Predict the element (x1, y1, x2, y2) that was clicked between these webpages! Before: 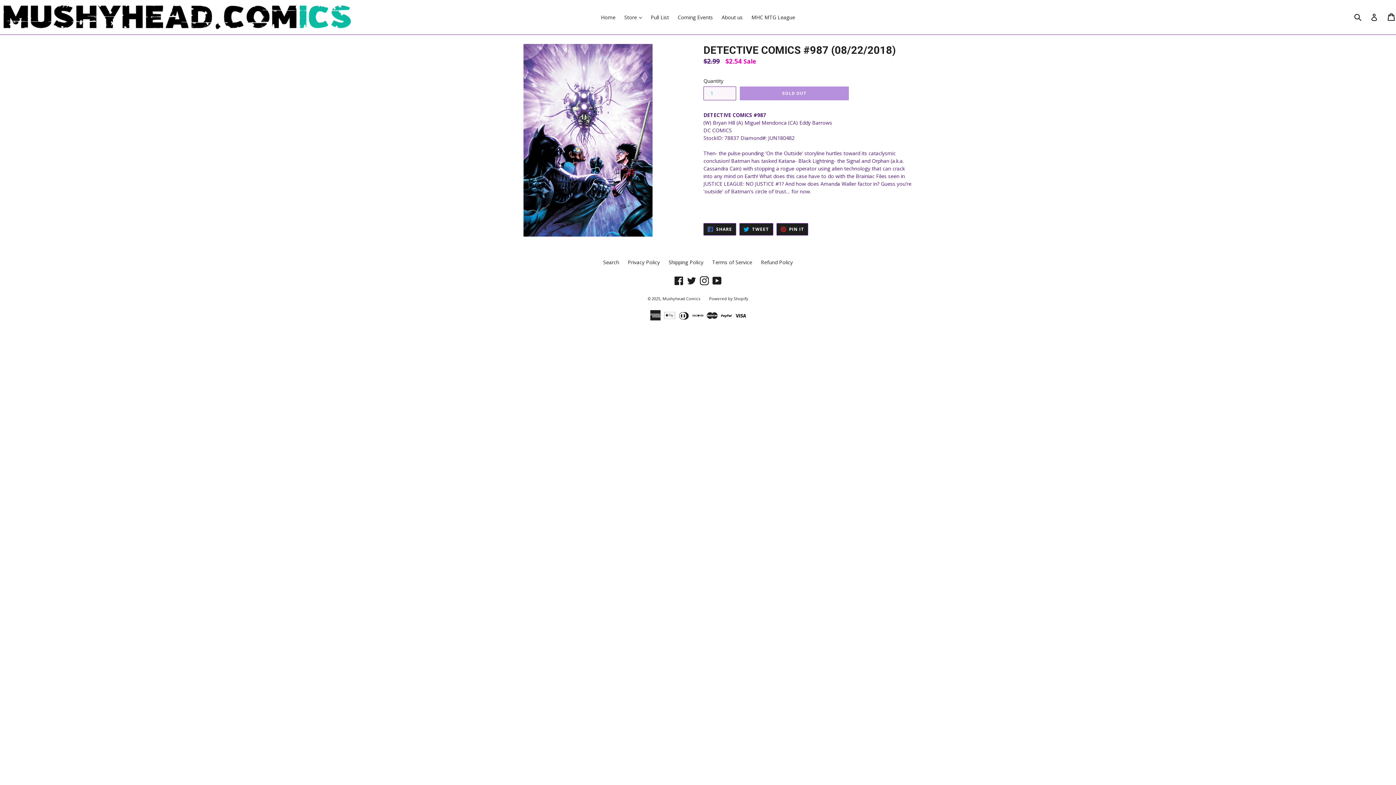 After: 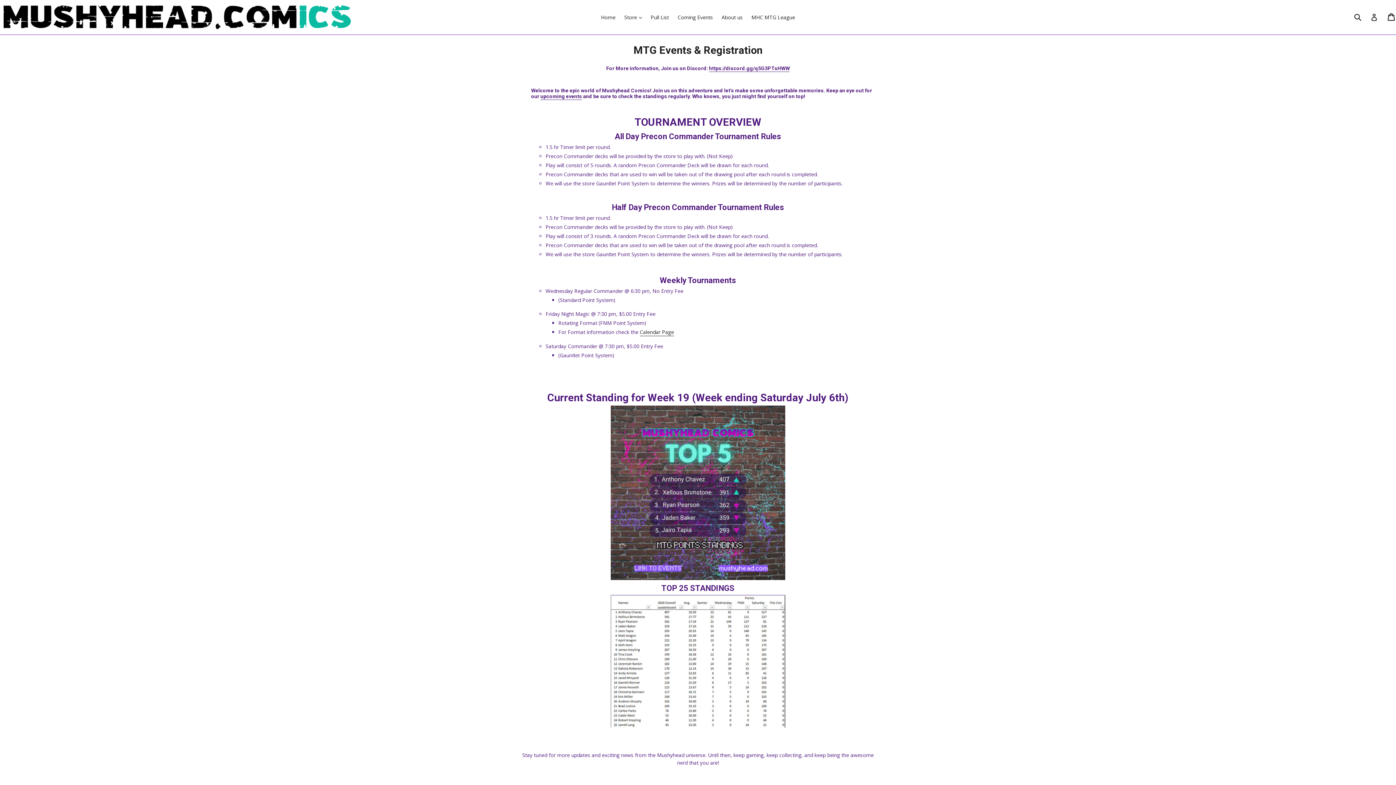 Action: bbox: (748, 12, 798, 22) label: MHC MTG League